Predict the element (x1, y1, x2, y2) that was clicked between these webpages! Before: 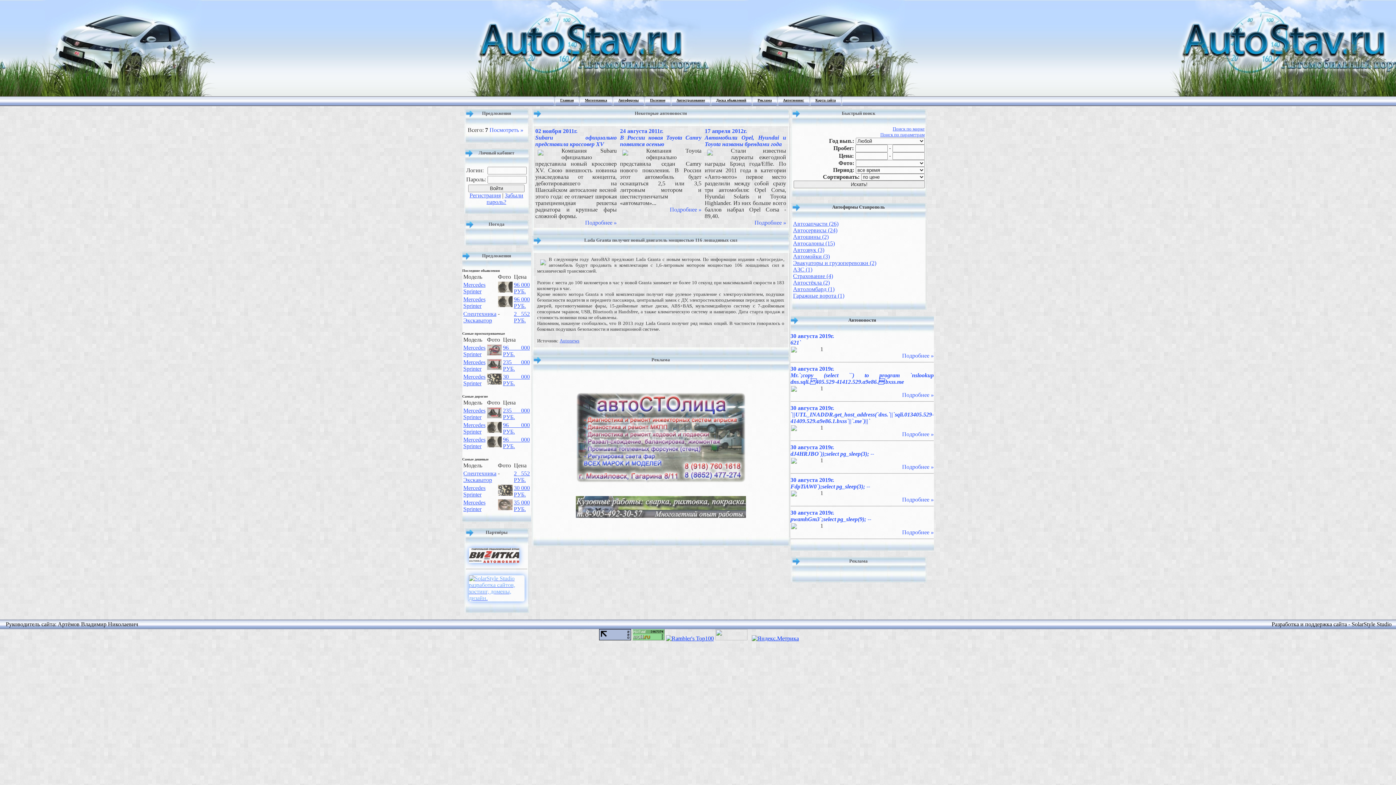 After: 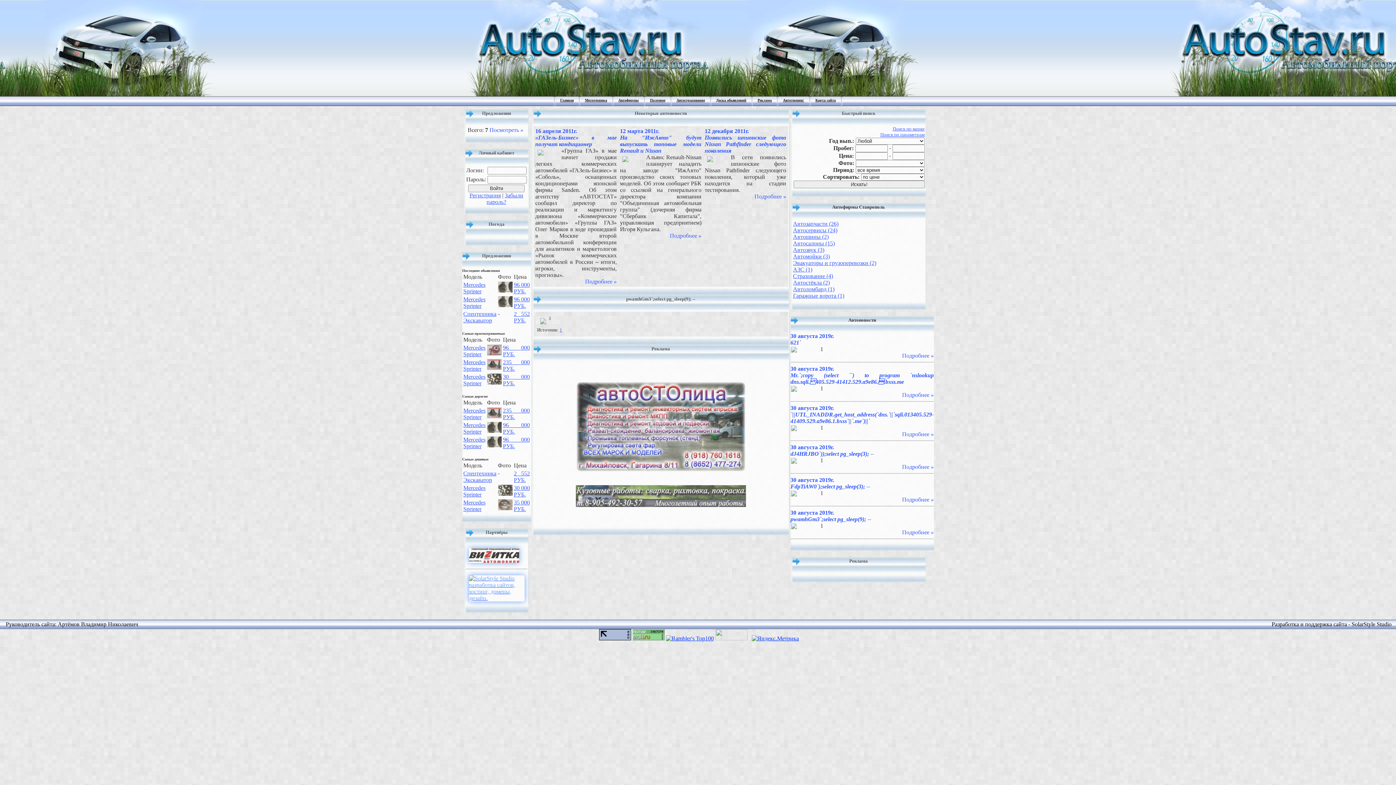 Action: label: Подробнее » bbox: (790, 529, 934, 536)